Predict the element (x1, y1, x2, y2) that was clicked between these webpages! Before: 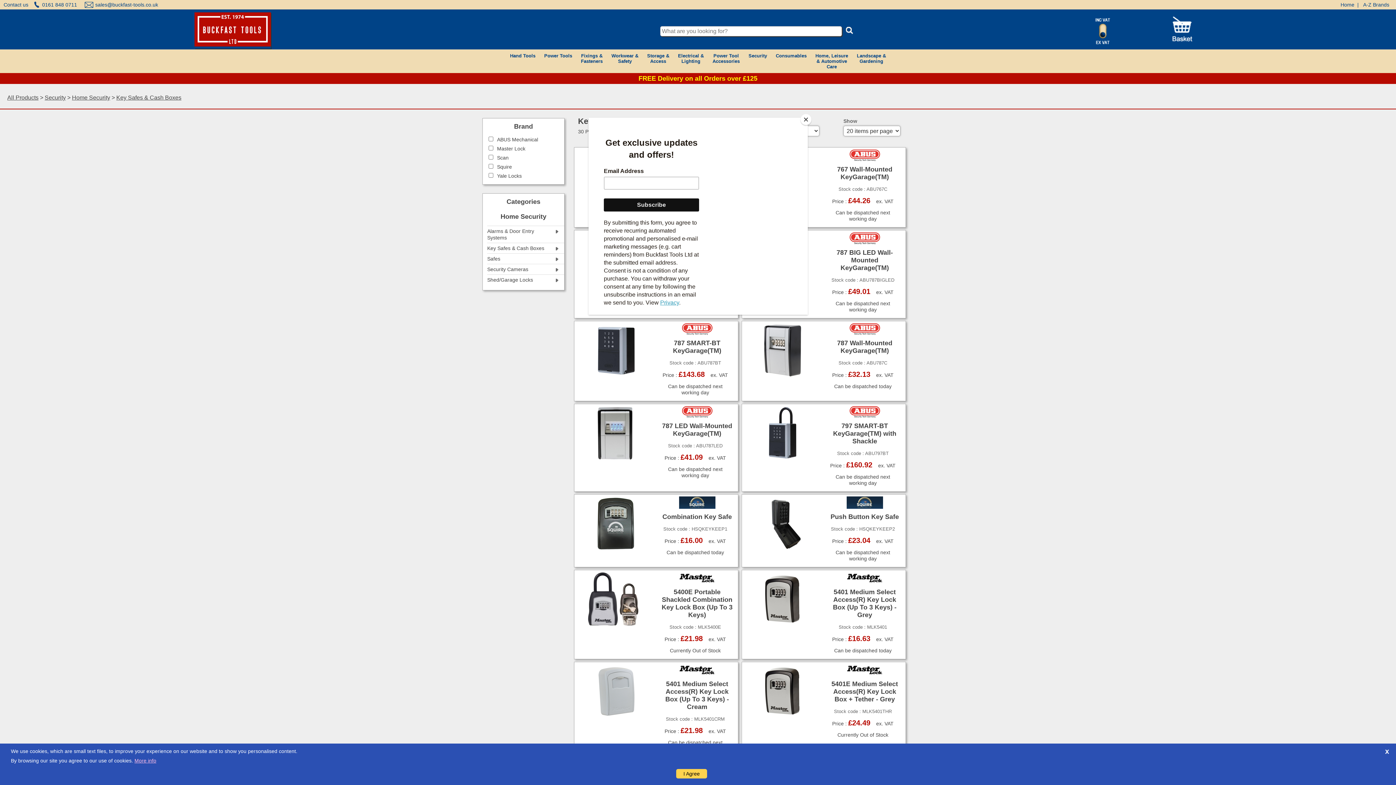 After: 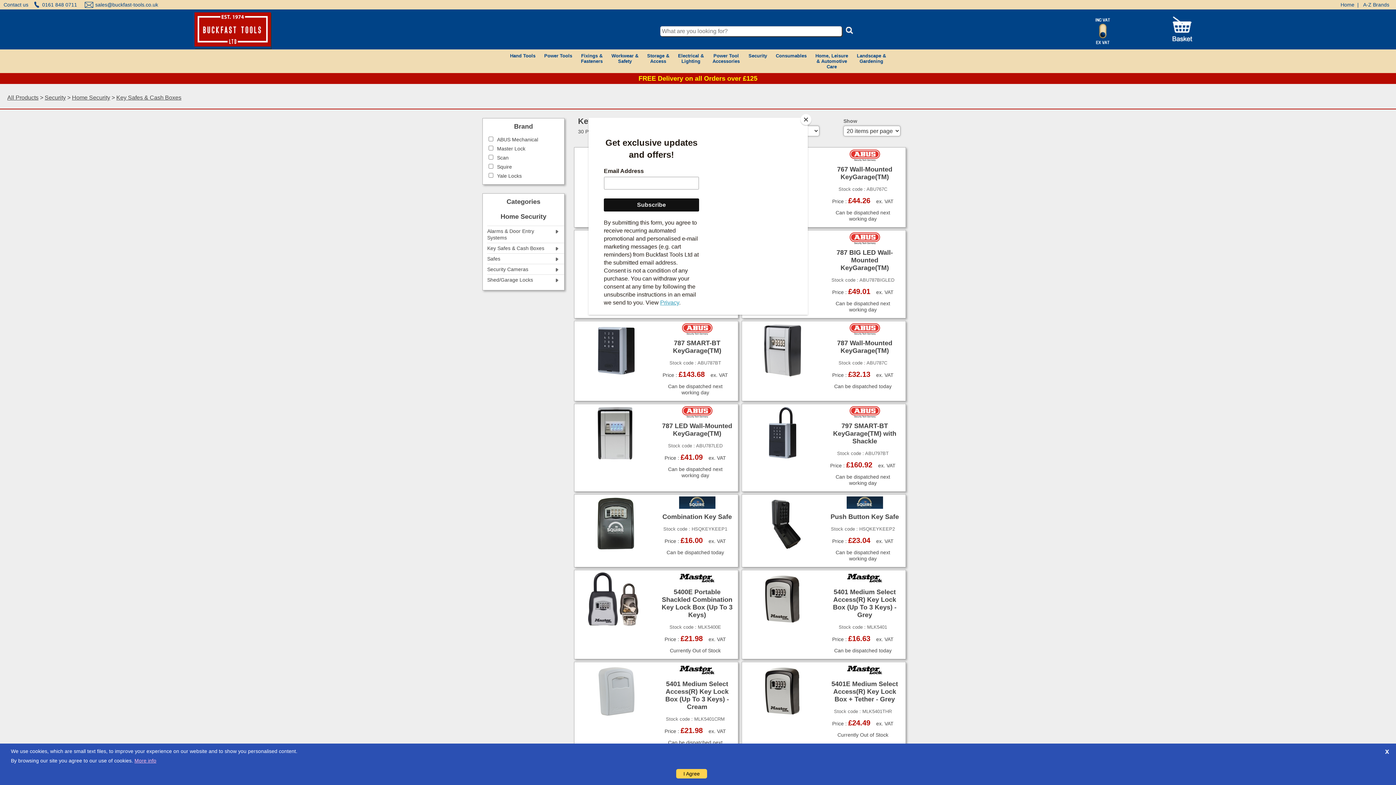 Action: label: More info bbox: (134, 758, 156, 764)